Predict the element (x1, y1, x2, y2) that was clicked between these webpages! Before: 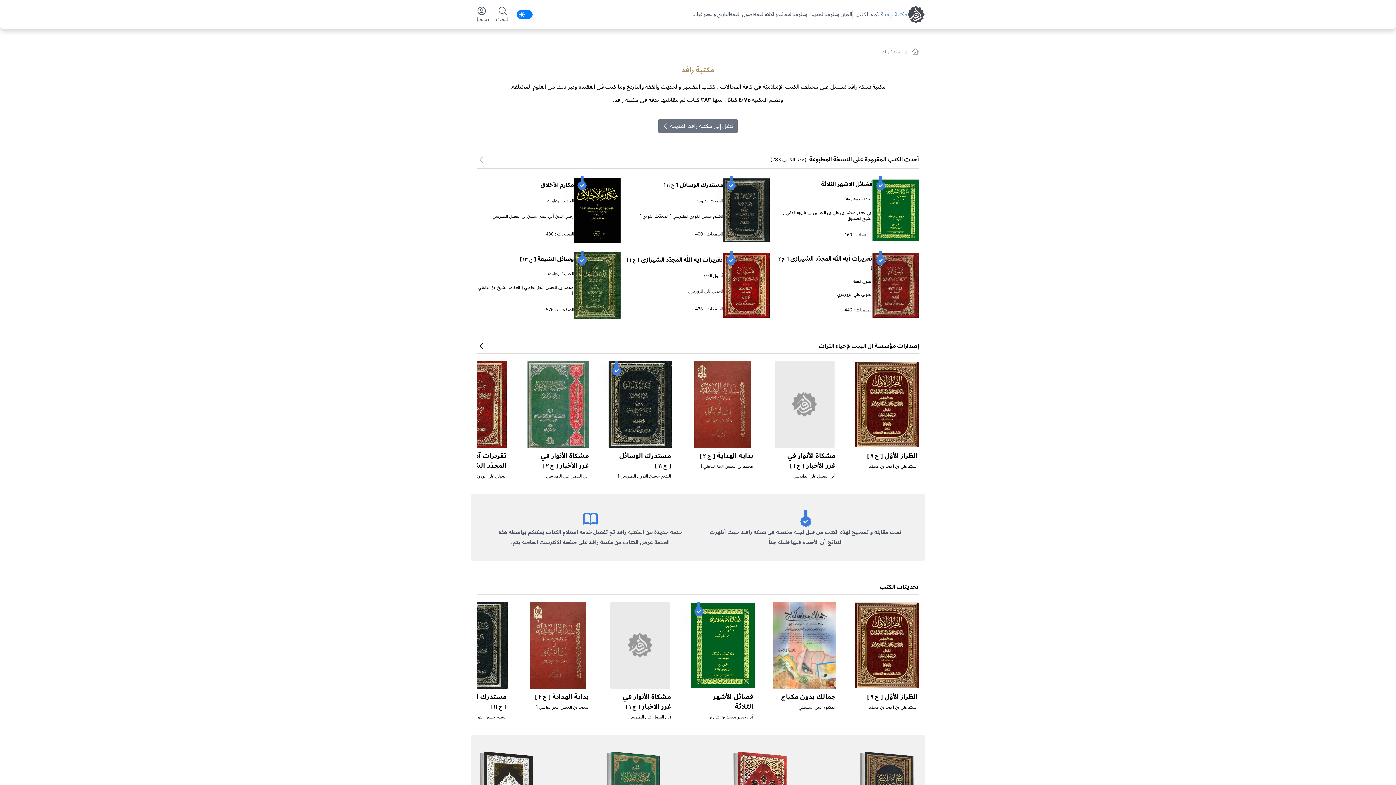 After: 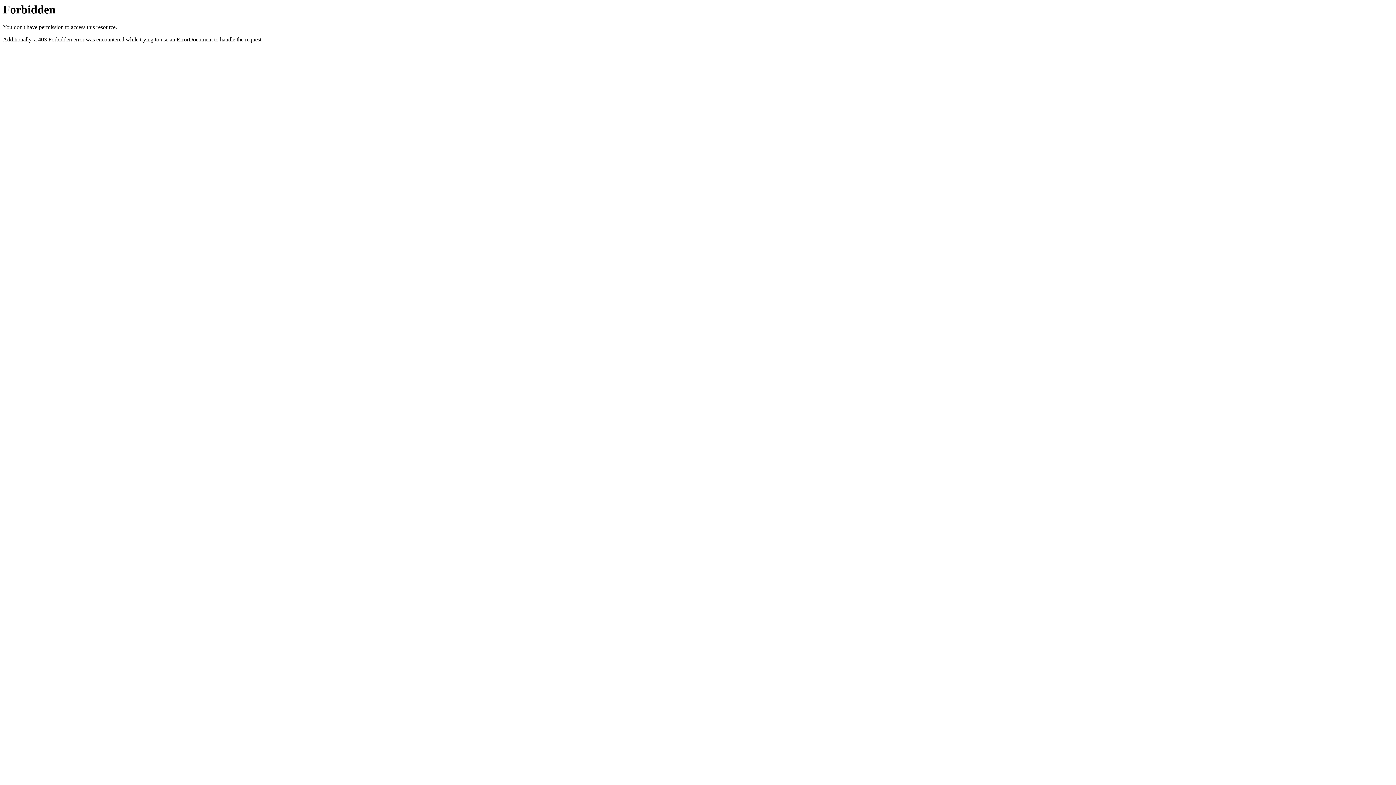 Action: bbox: (658, 118, 737, 133) label: انتقل إلی مکتبة رافد القدیمة